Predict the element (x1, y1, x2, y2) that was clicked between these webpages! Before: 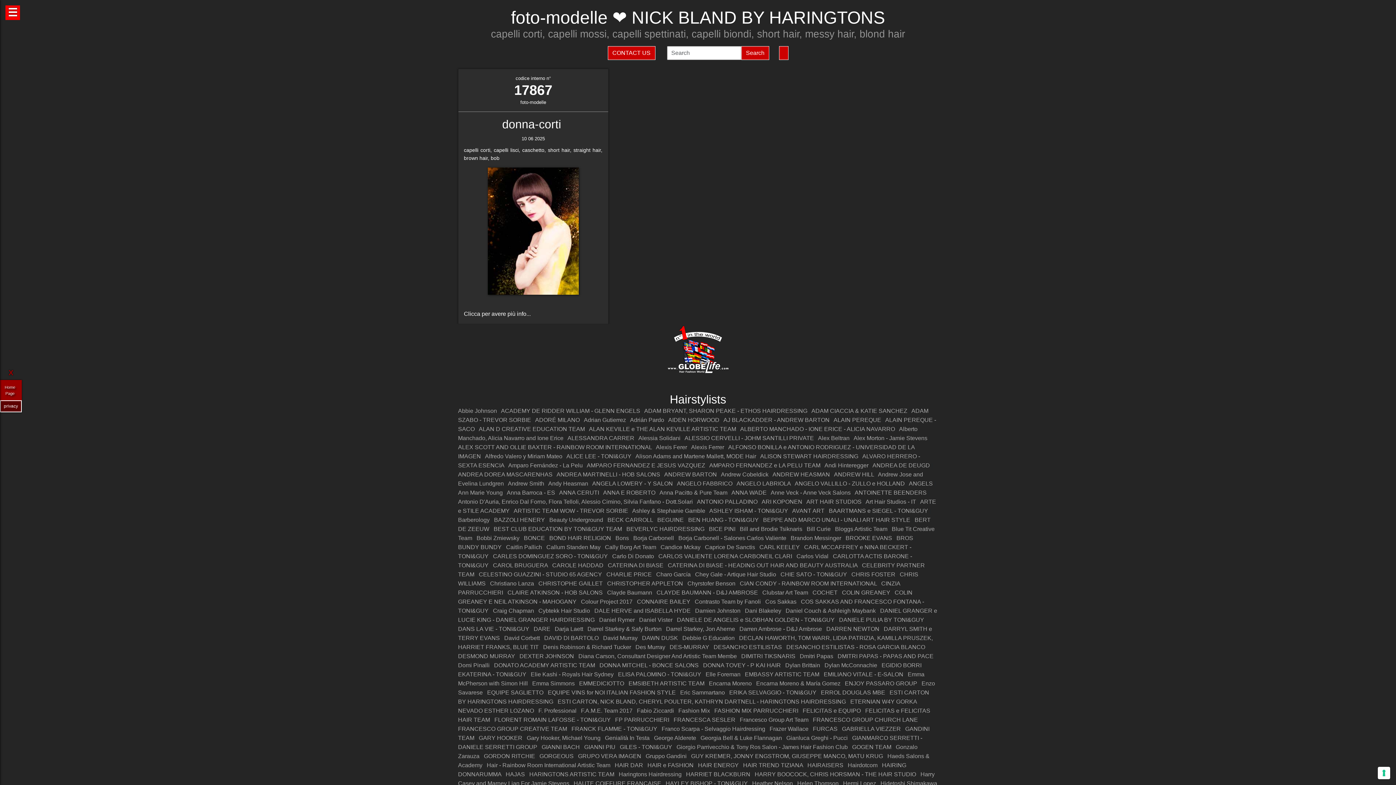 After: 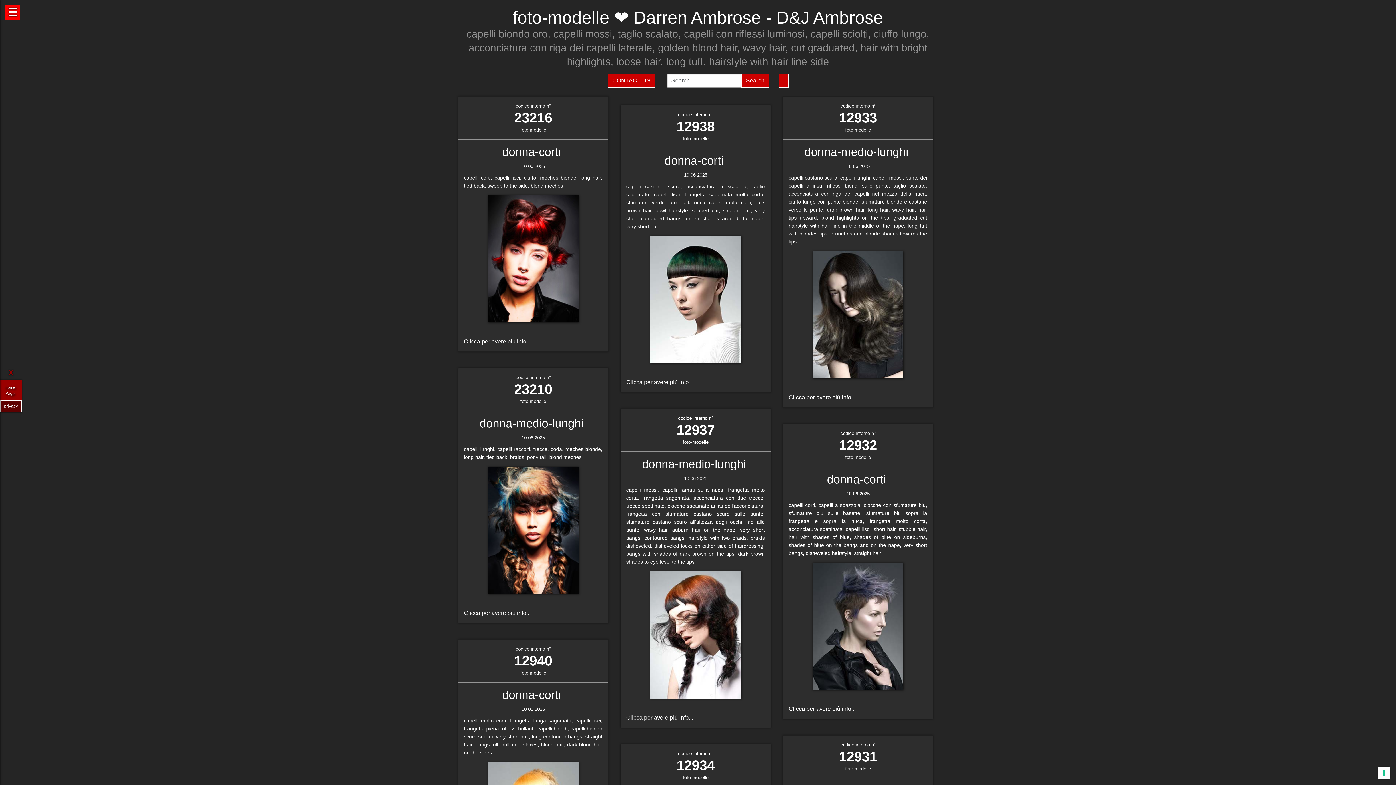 Action: label: Darren Ambrose - D&J Ambrose bbox: (739, 626, 822, 632)